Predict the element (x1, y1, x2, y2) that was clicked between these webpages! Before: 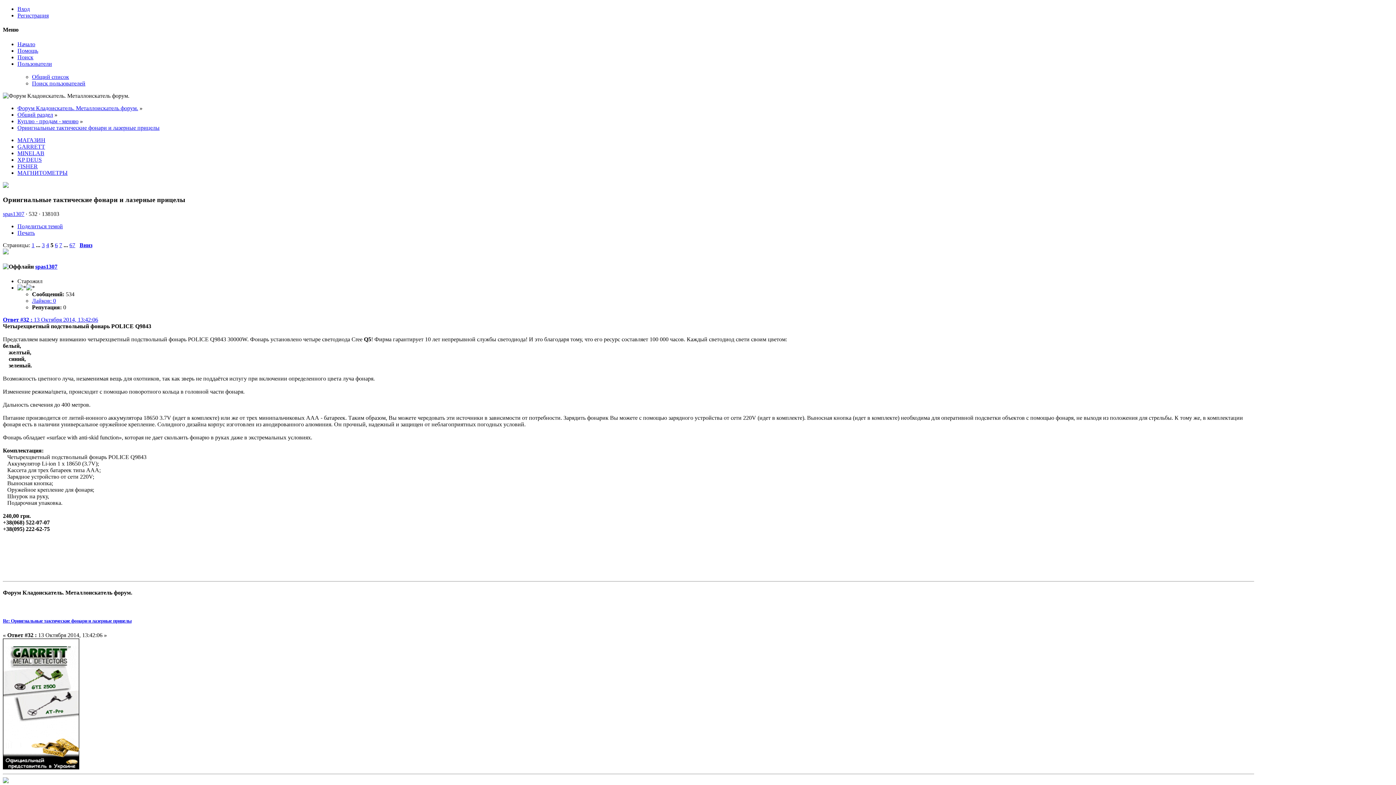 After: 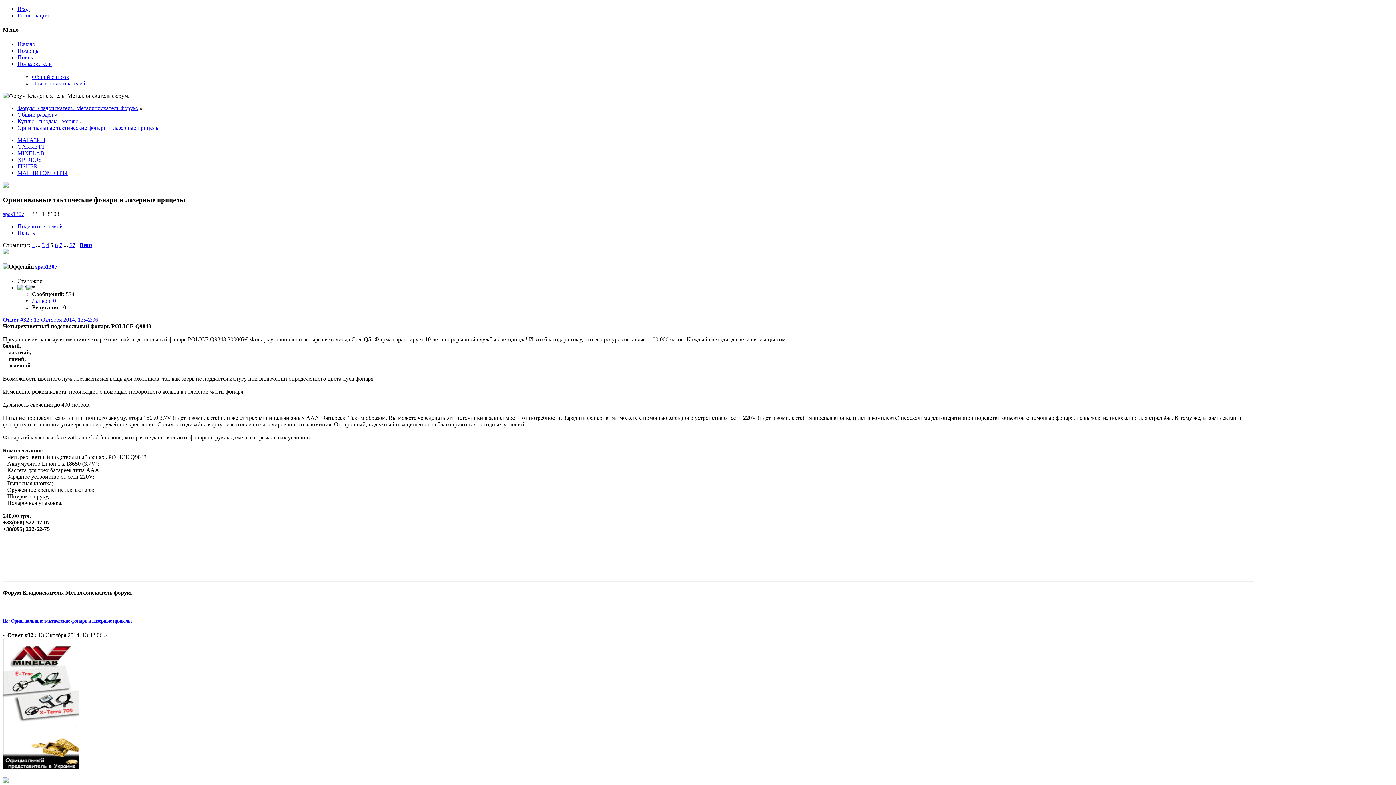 Action: label: Вход bbox: (17, 5, 29, 12)